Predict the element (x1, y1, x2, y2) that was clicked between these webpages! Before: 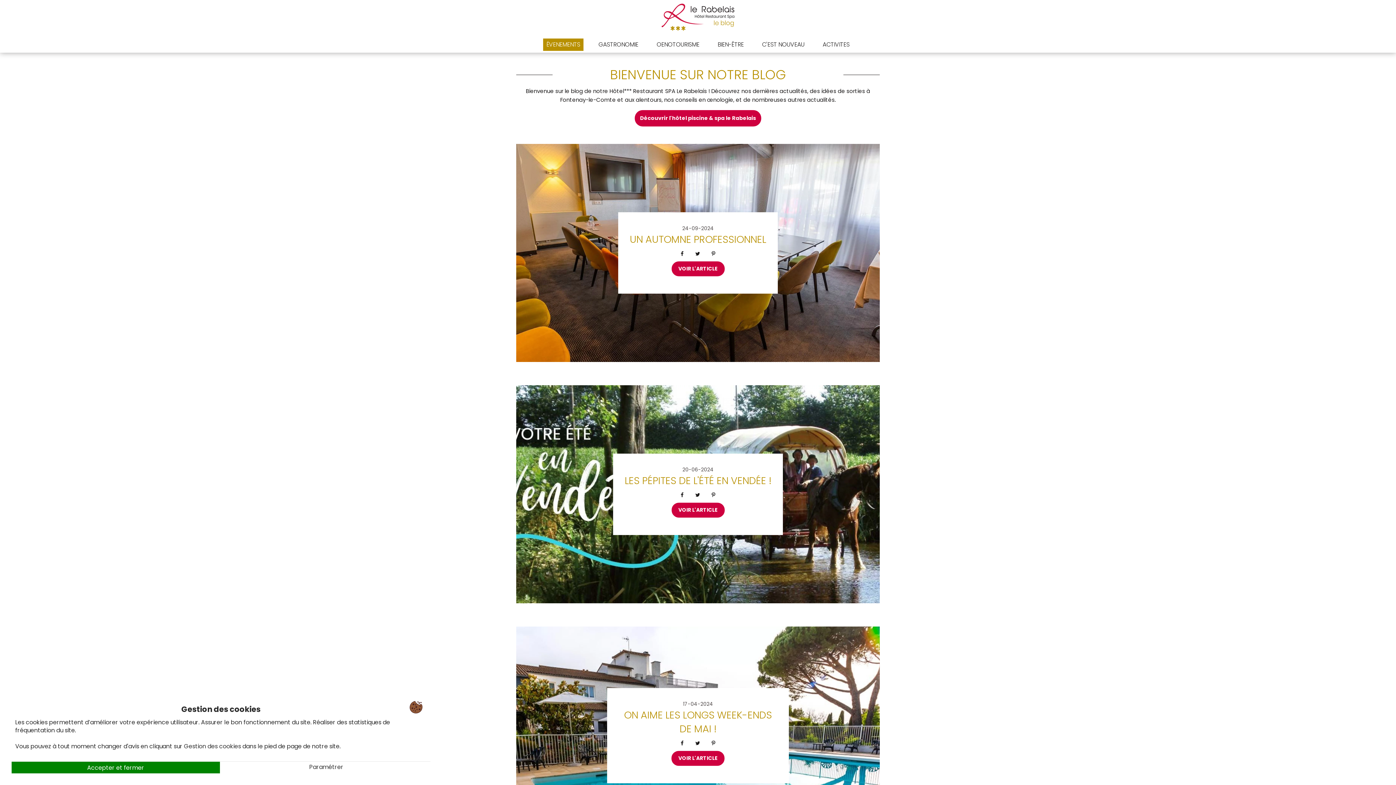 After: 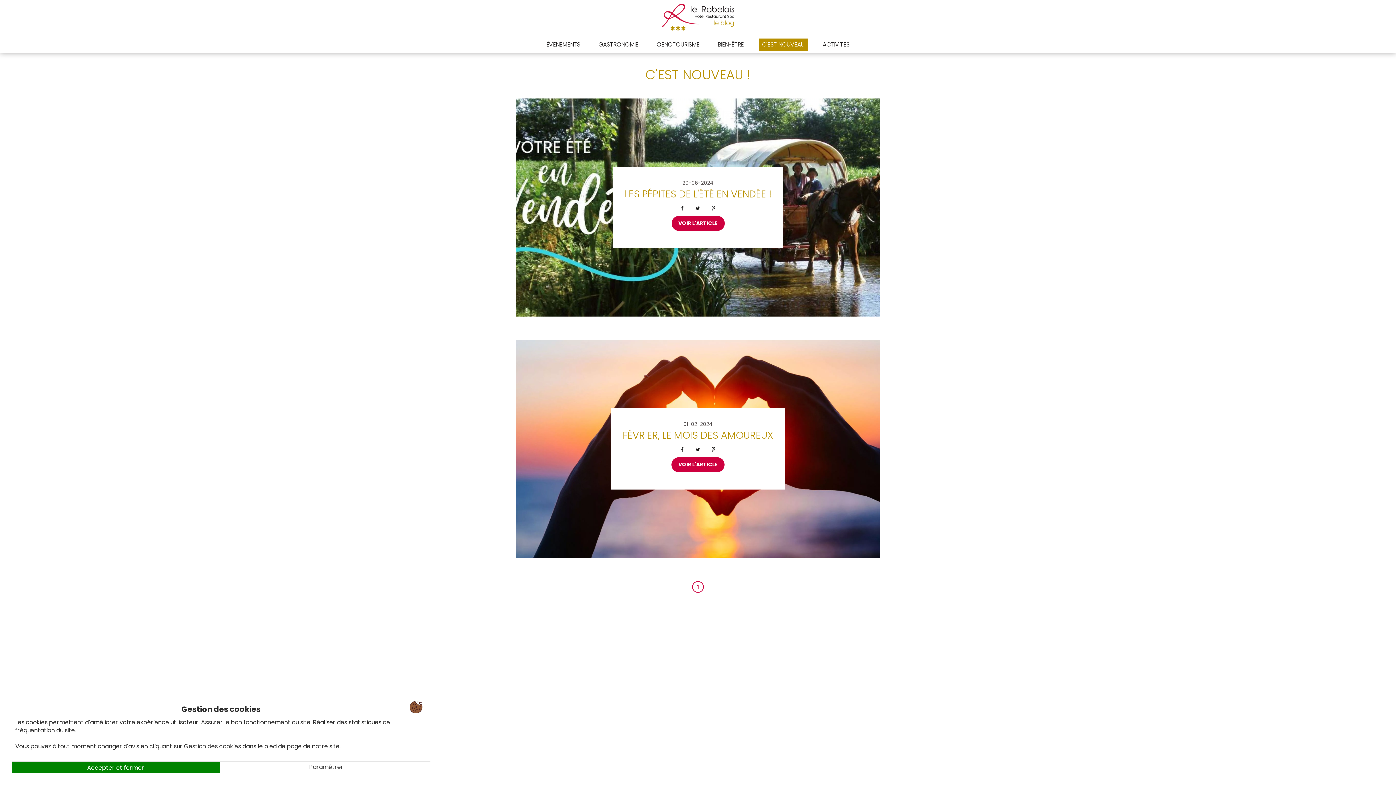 Action: bbox: (758, 38, 808, 51) label: C'EST NOUVEAU